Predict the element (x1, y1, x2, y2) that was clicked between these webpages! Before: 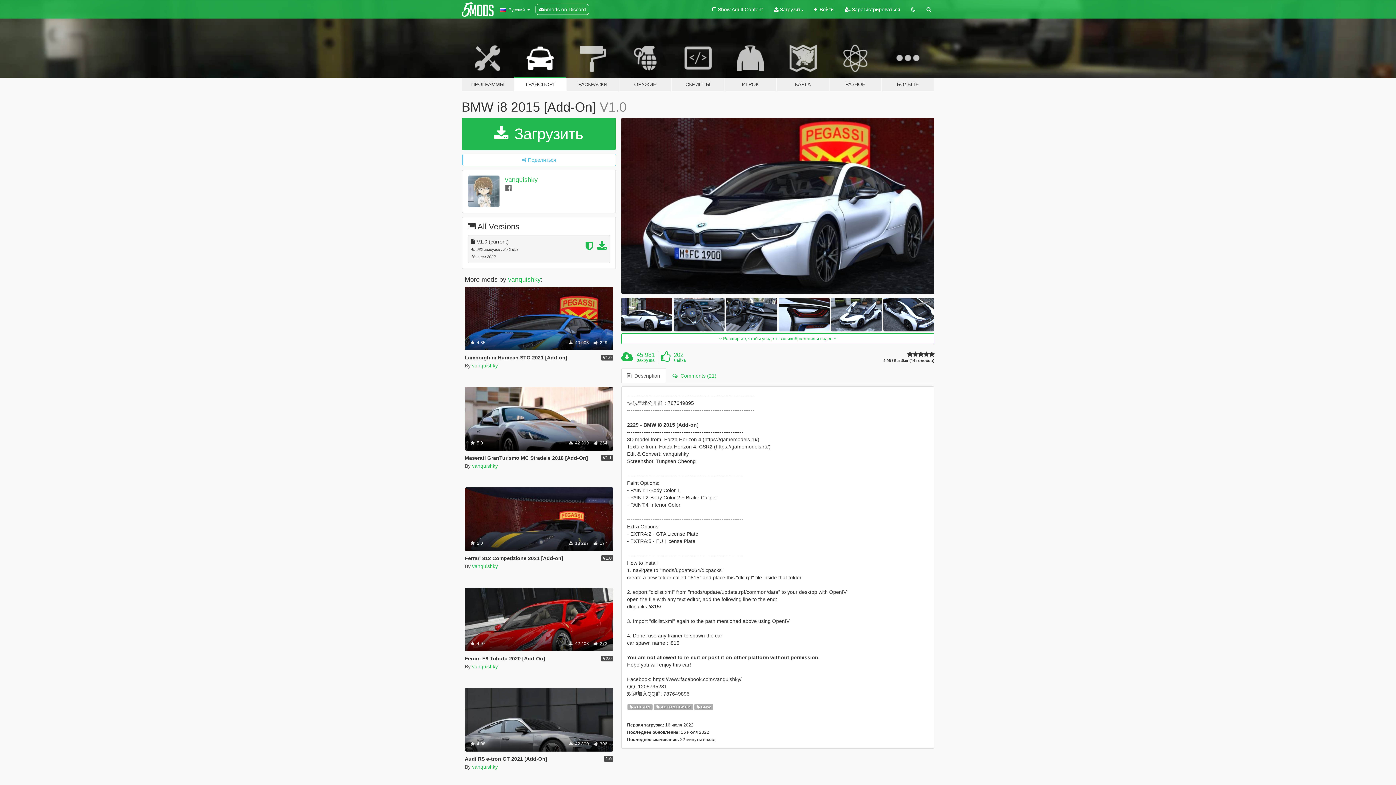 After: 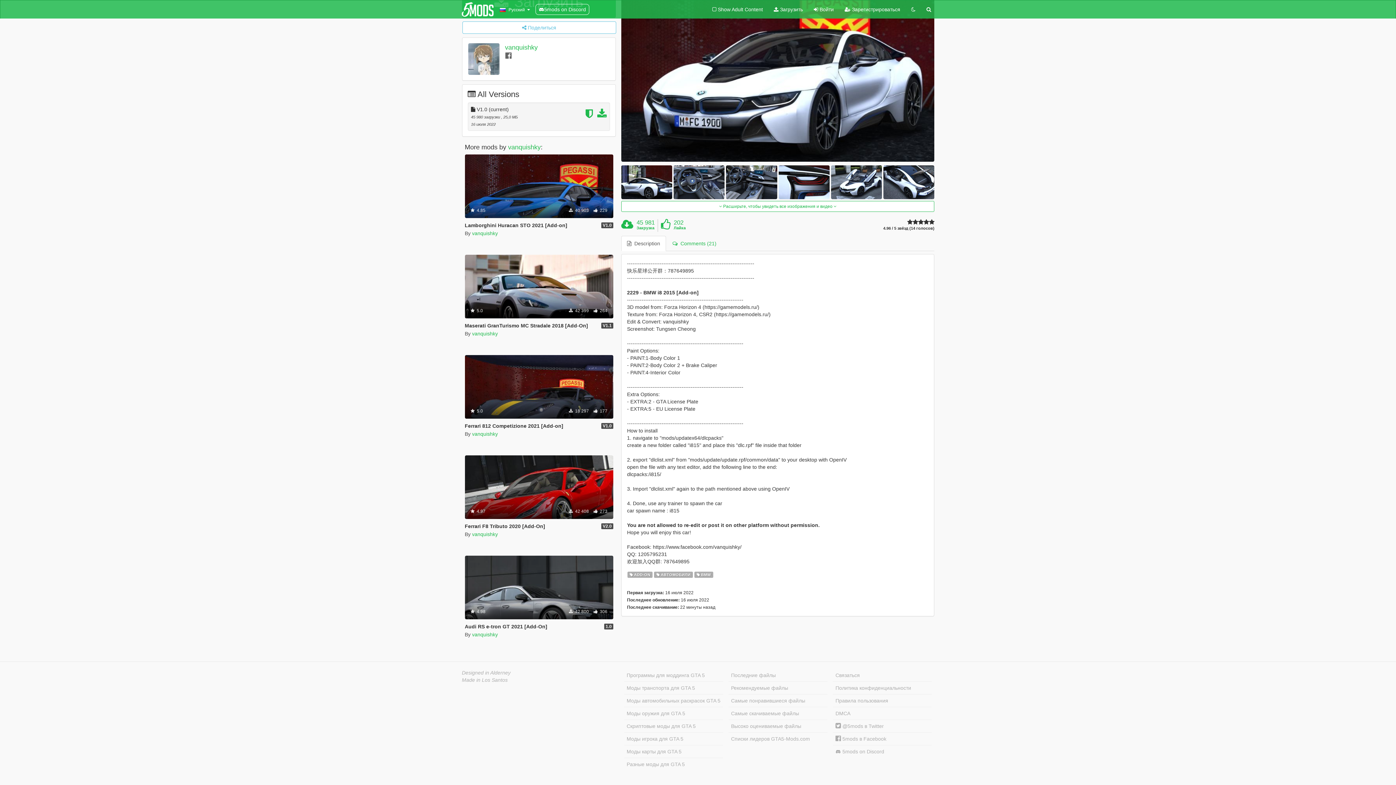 Action: bbox: (621, 368, 666, 383) label:   Description